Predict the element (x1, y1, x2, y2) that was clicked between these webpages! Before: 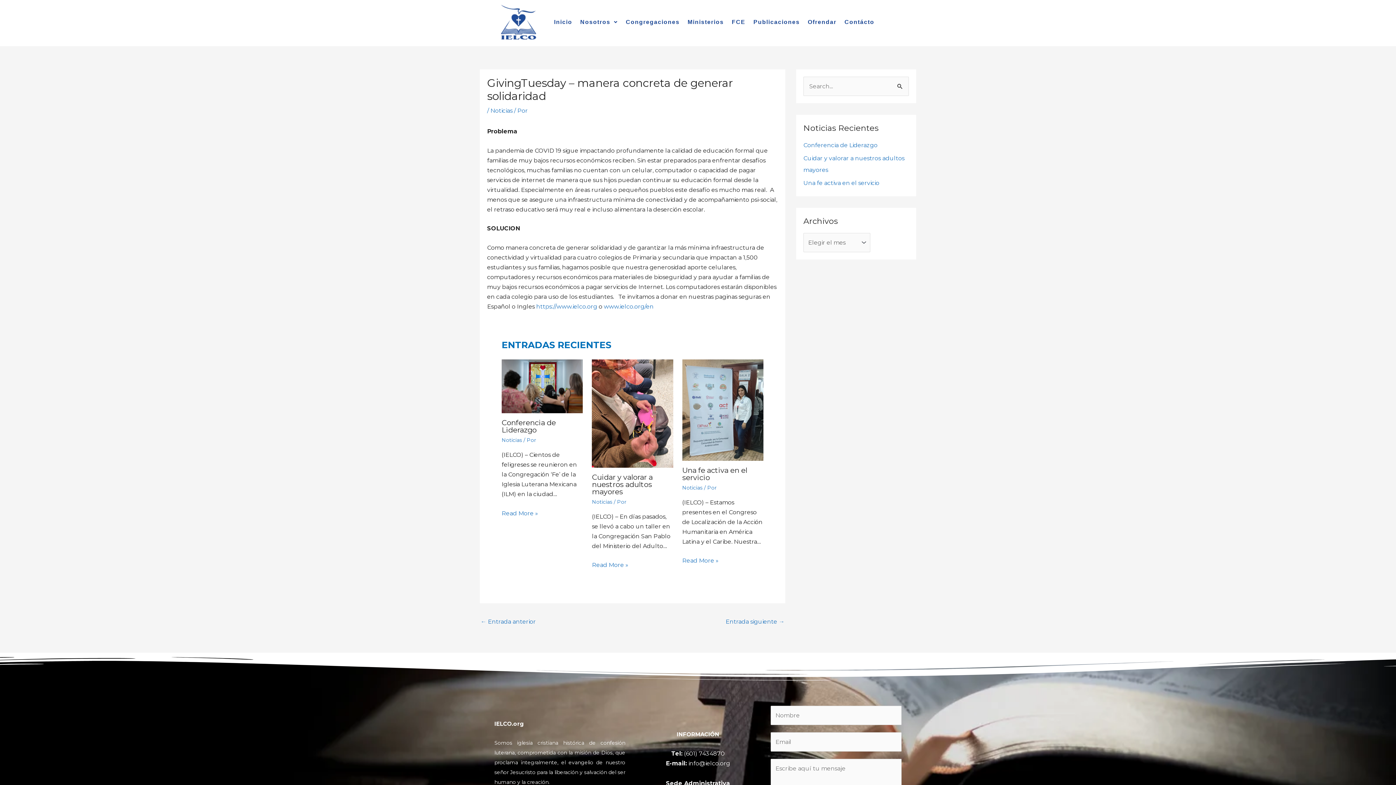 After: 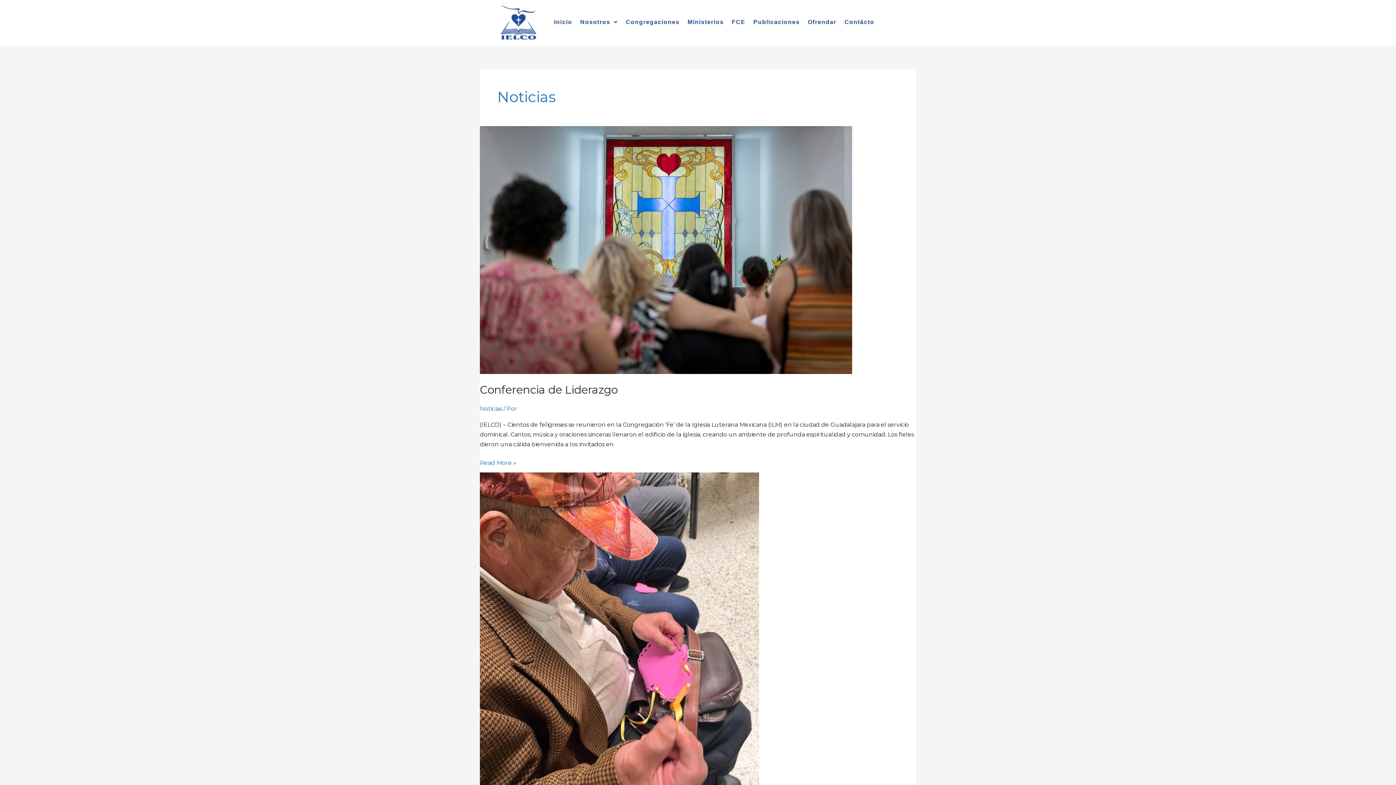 Action: label: Noticias bbox: (682, 484, 702, 491)